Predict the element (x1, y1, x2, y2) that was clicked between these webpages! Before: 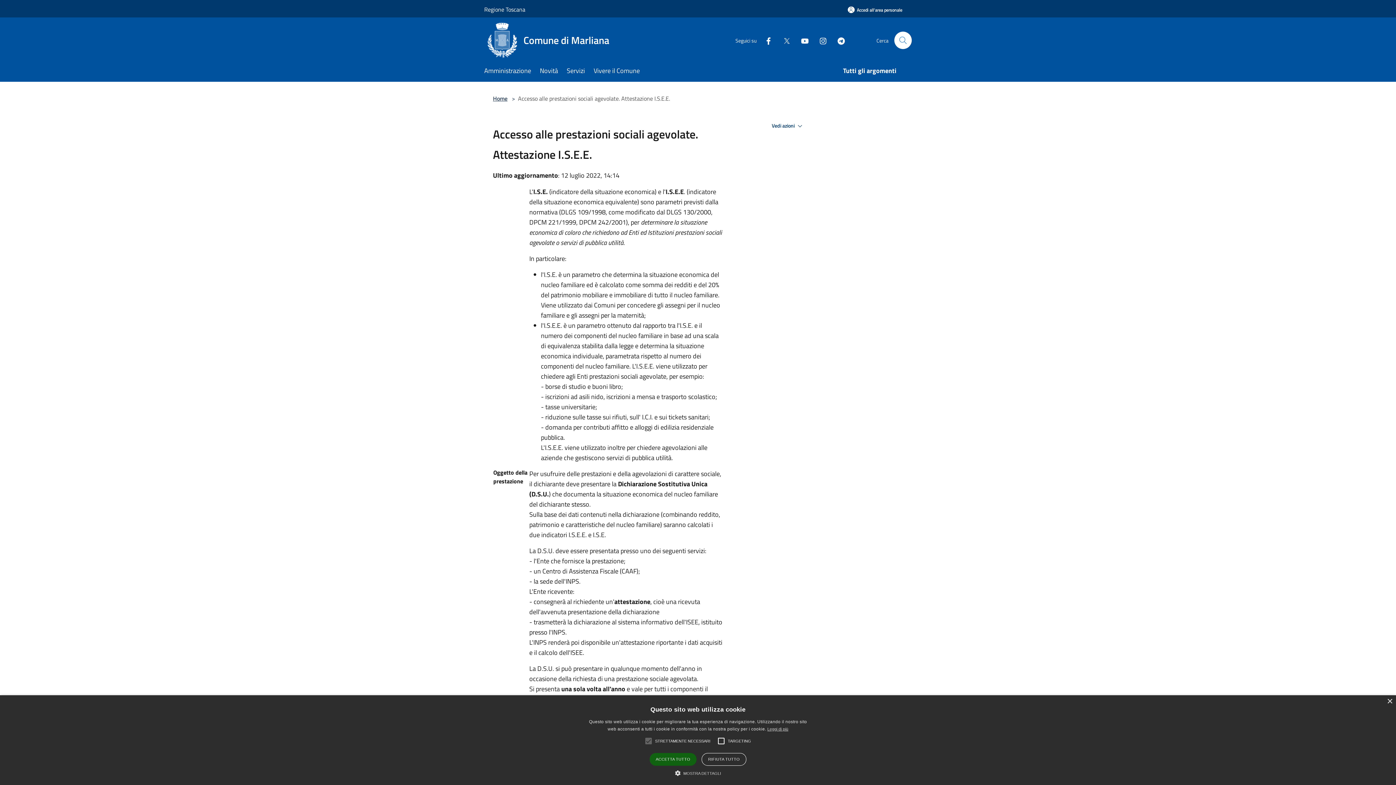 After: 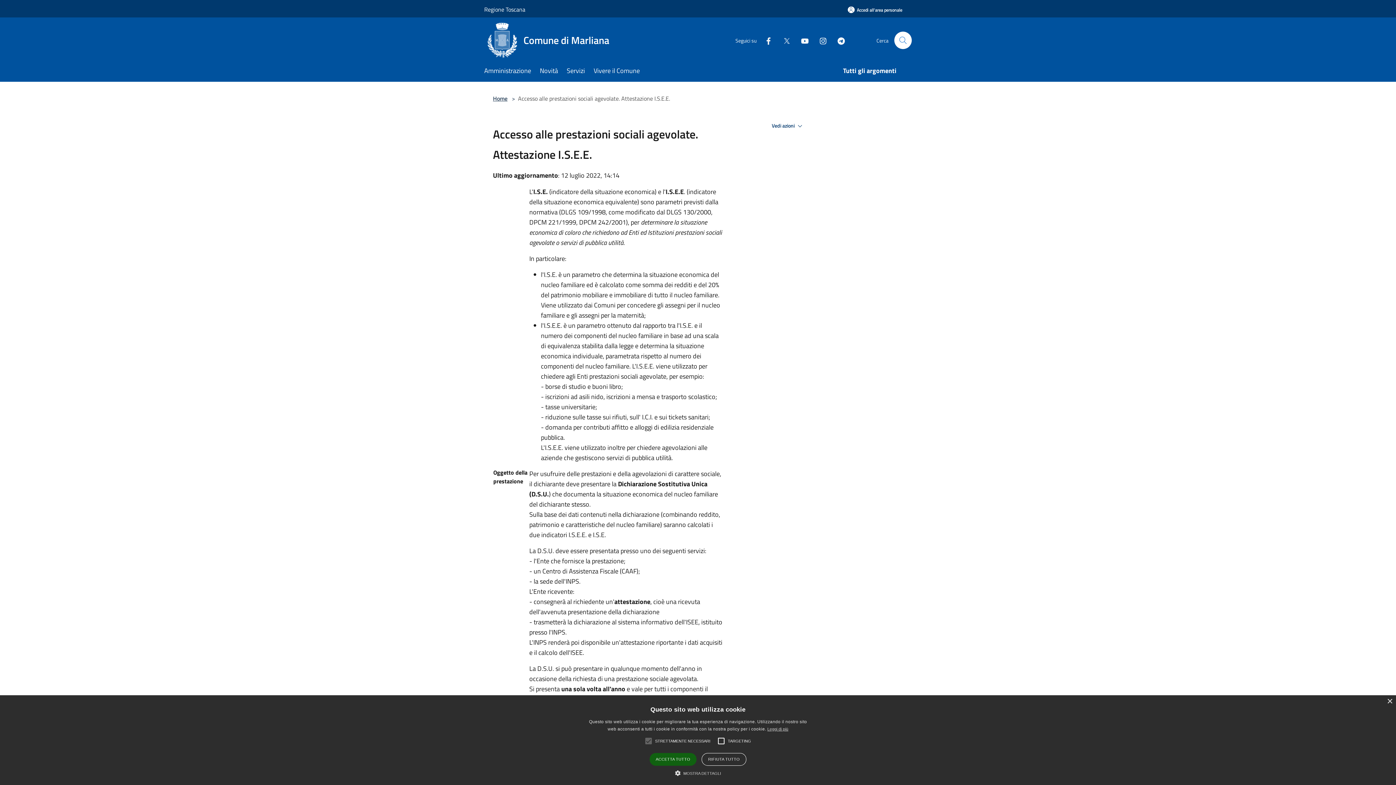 Action: label: Facebook bbox: (758, 35, 773, 45)